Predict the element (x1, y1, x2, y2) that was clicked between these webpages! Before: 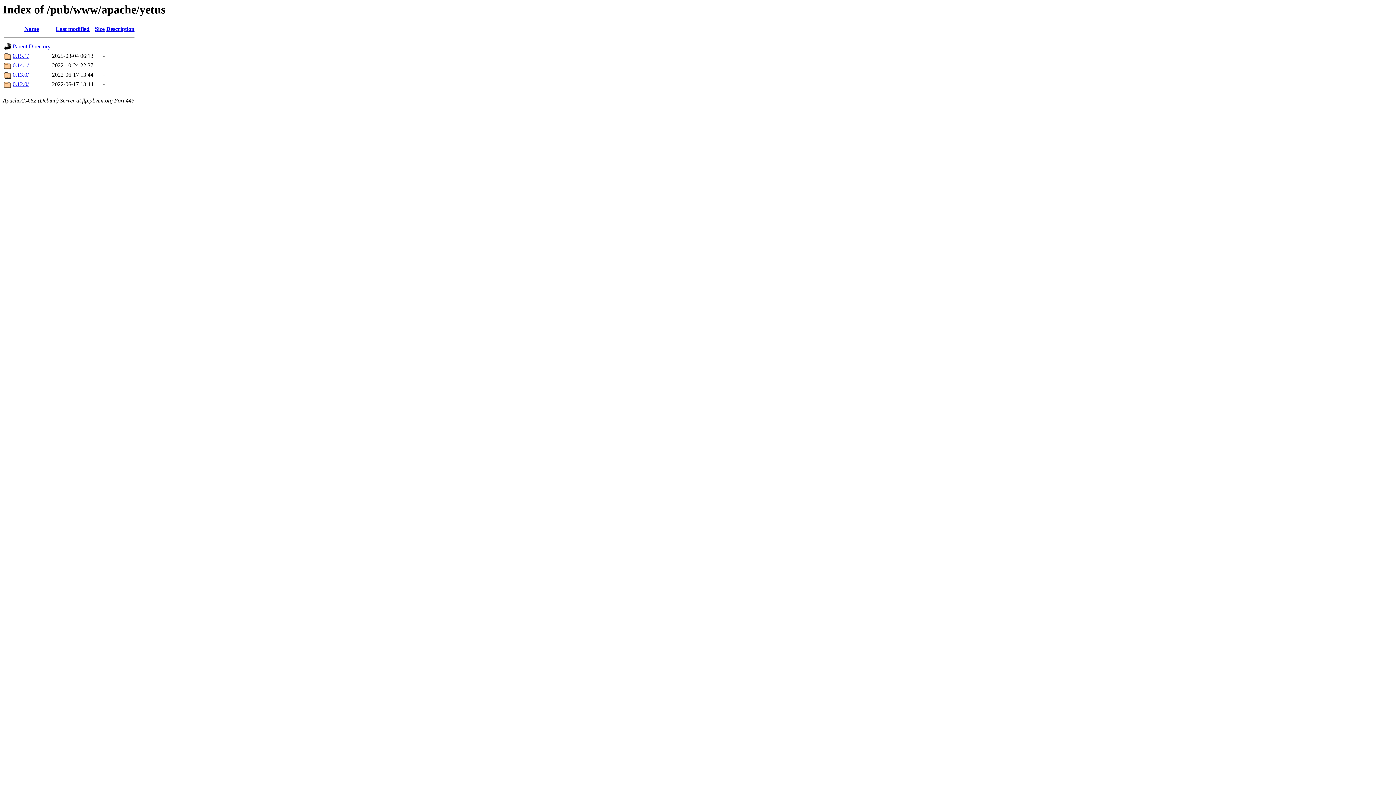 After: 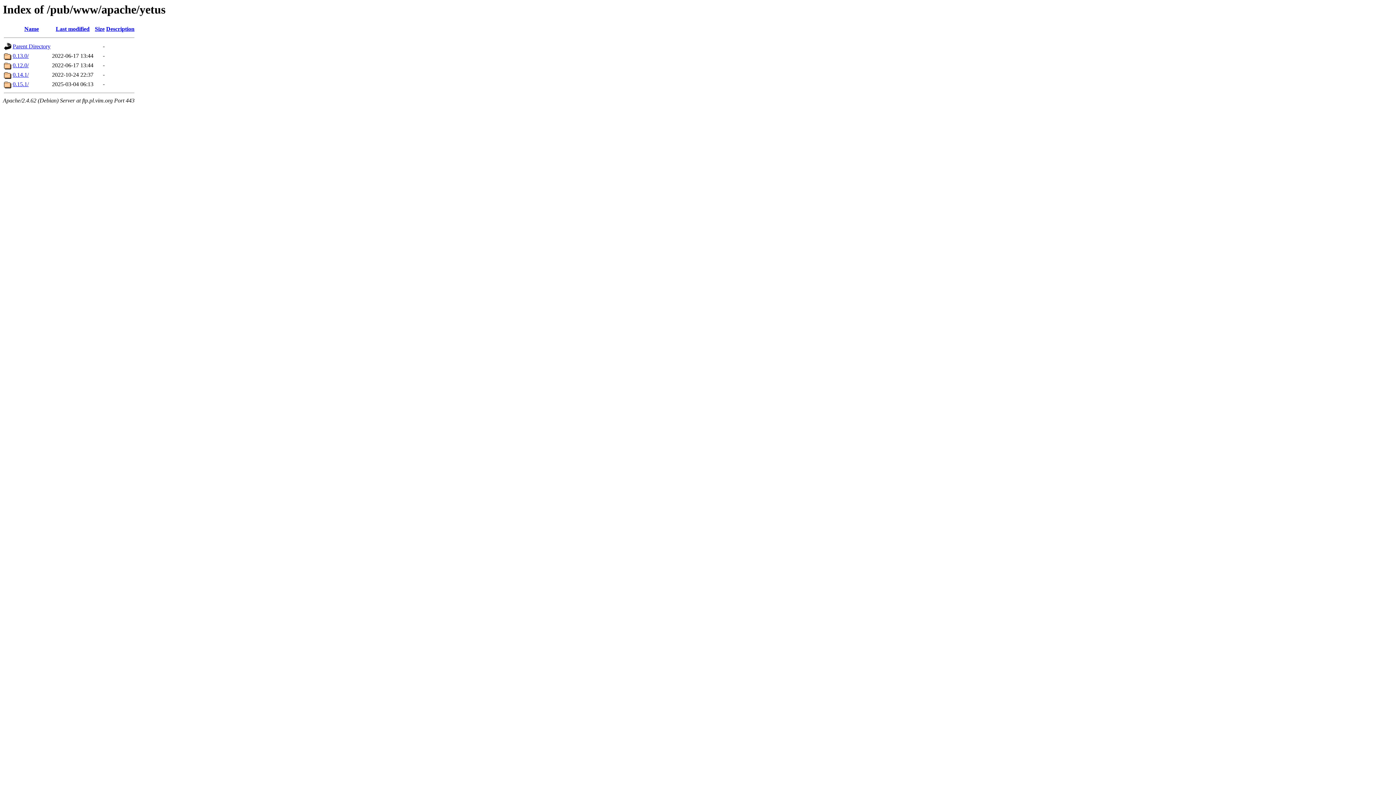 Action: label: Last modified bbox: (55, 25, 89, 32)